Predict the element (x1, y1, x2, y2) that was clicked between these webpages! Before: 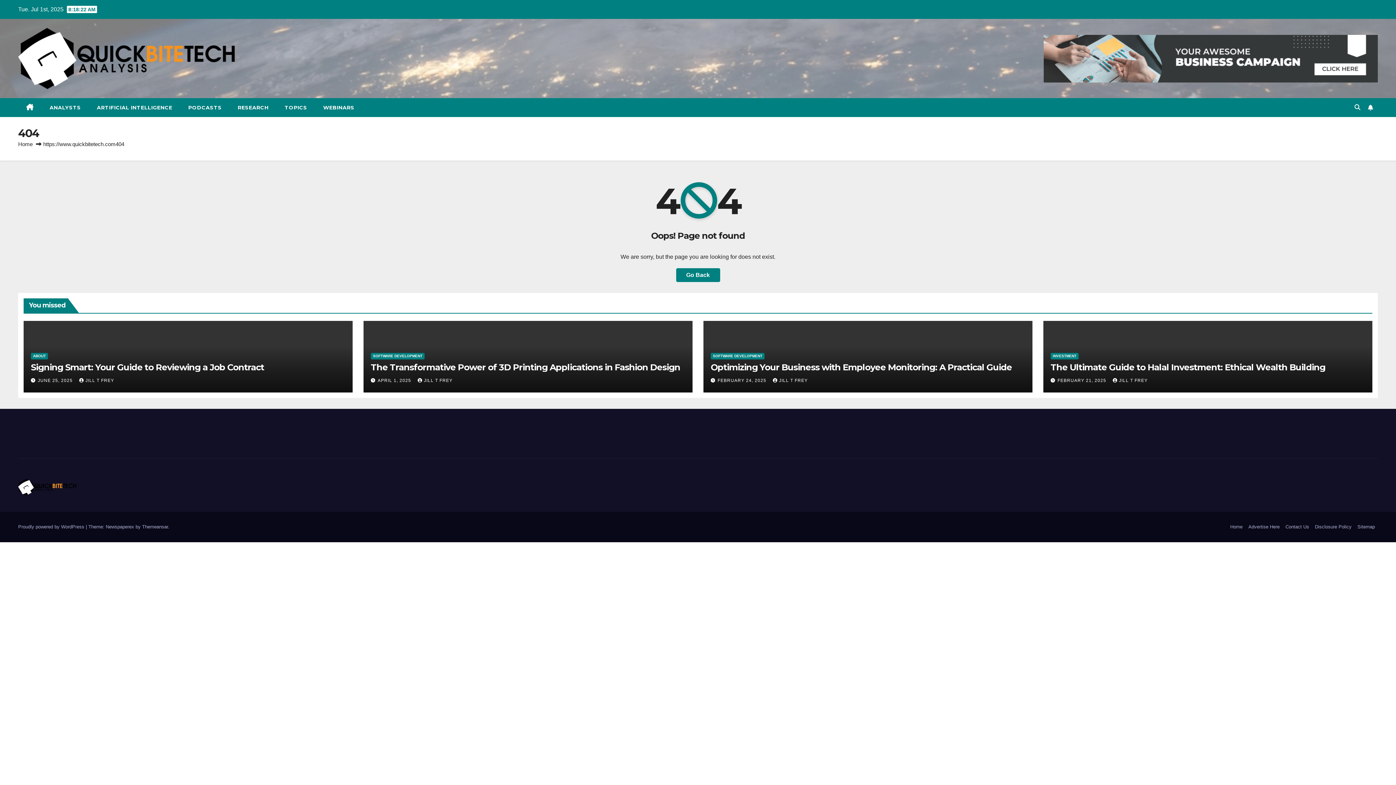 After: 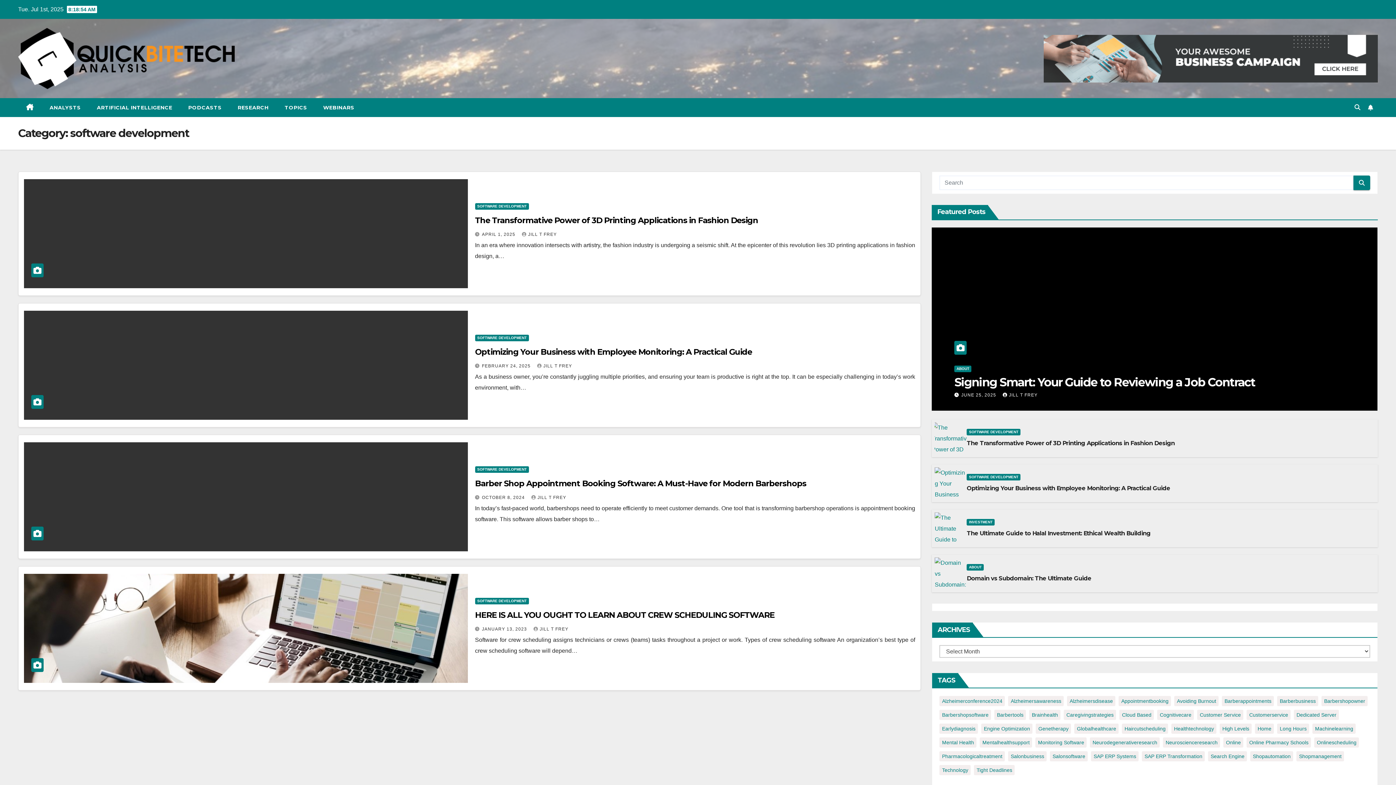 Action: bbox: (370, 353, 424, 359) label: SOFTWARE DEVELOPMENT